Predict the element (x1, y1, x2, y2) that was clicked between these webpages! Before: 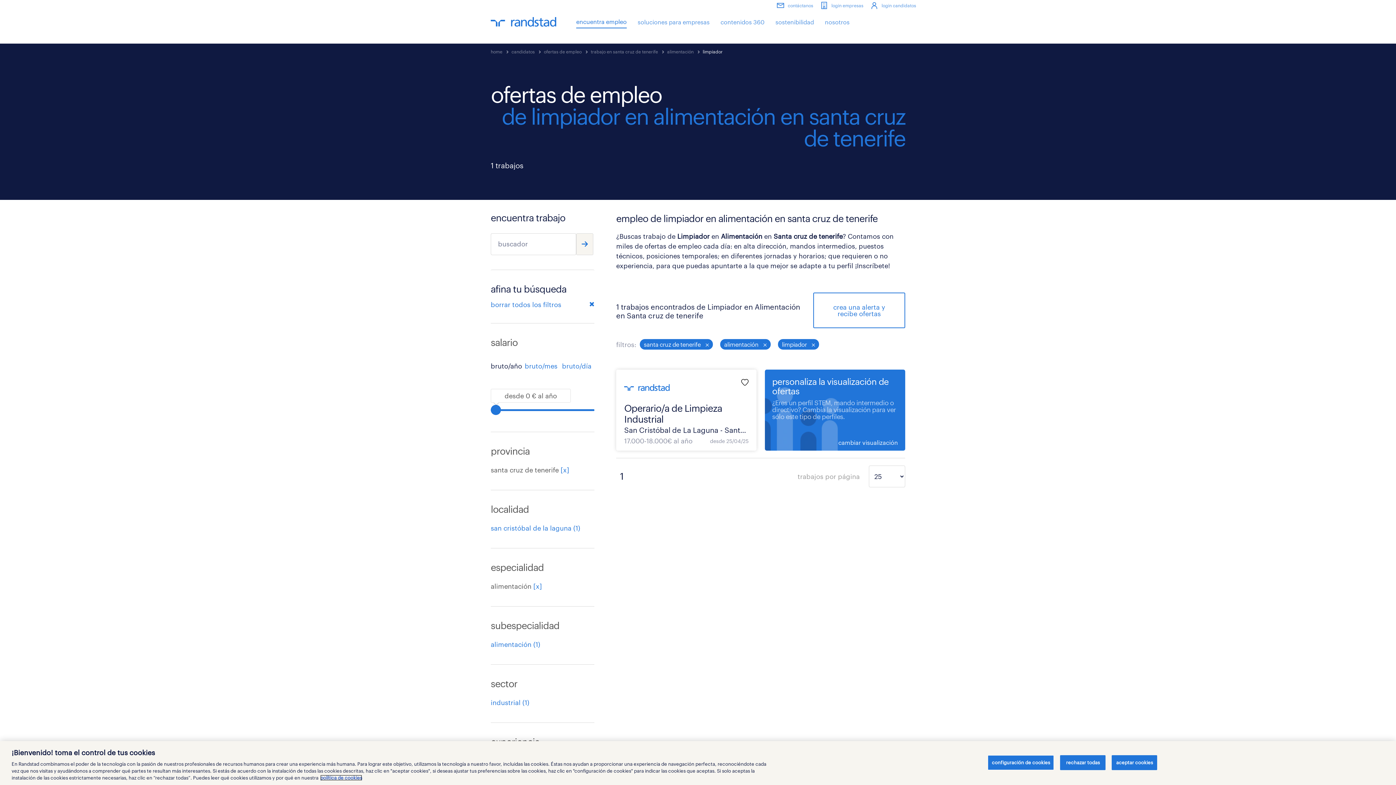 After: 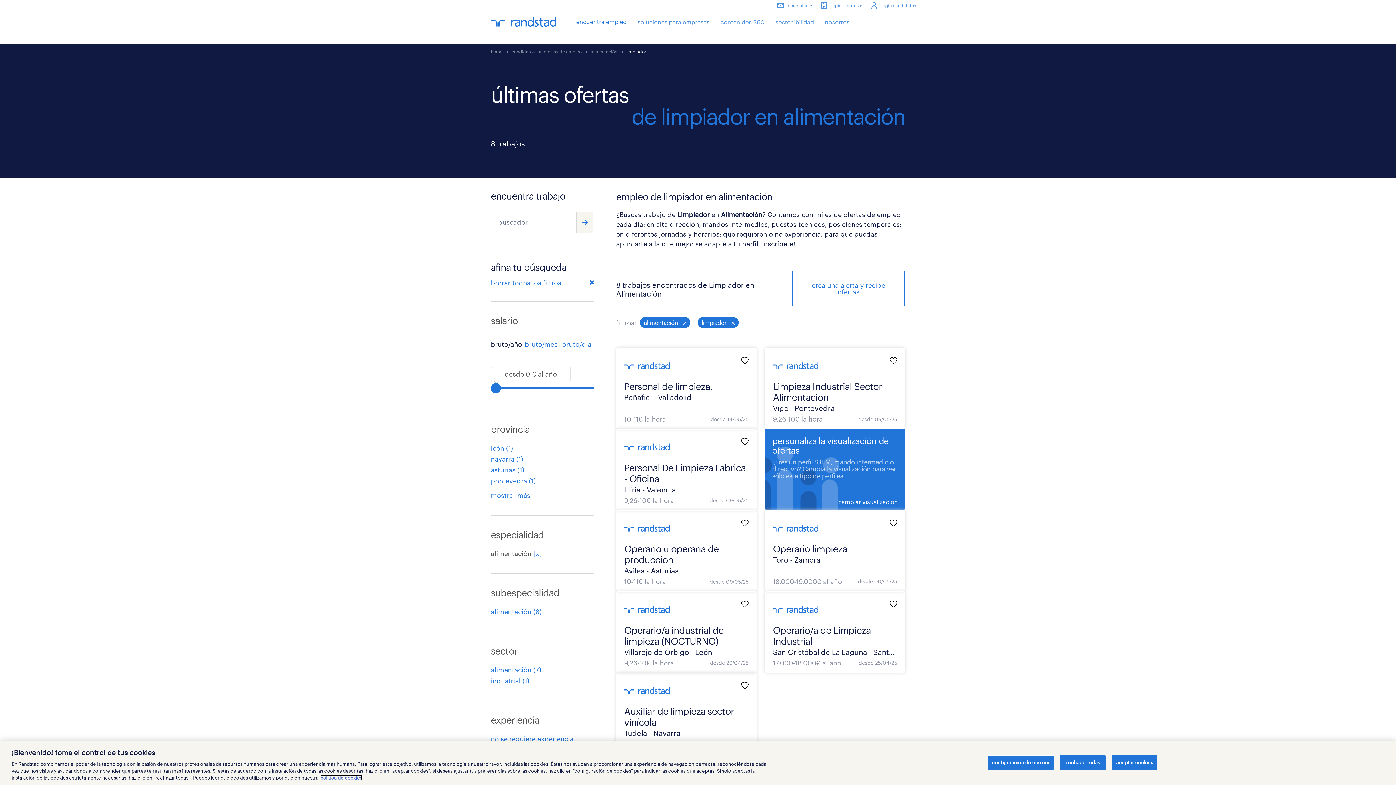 Action: bbox: (640, 341, 709, 348) label: santa cruz de tenerife 